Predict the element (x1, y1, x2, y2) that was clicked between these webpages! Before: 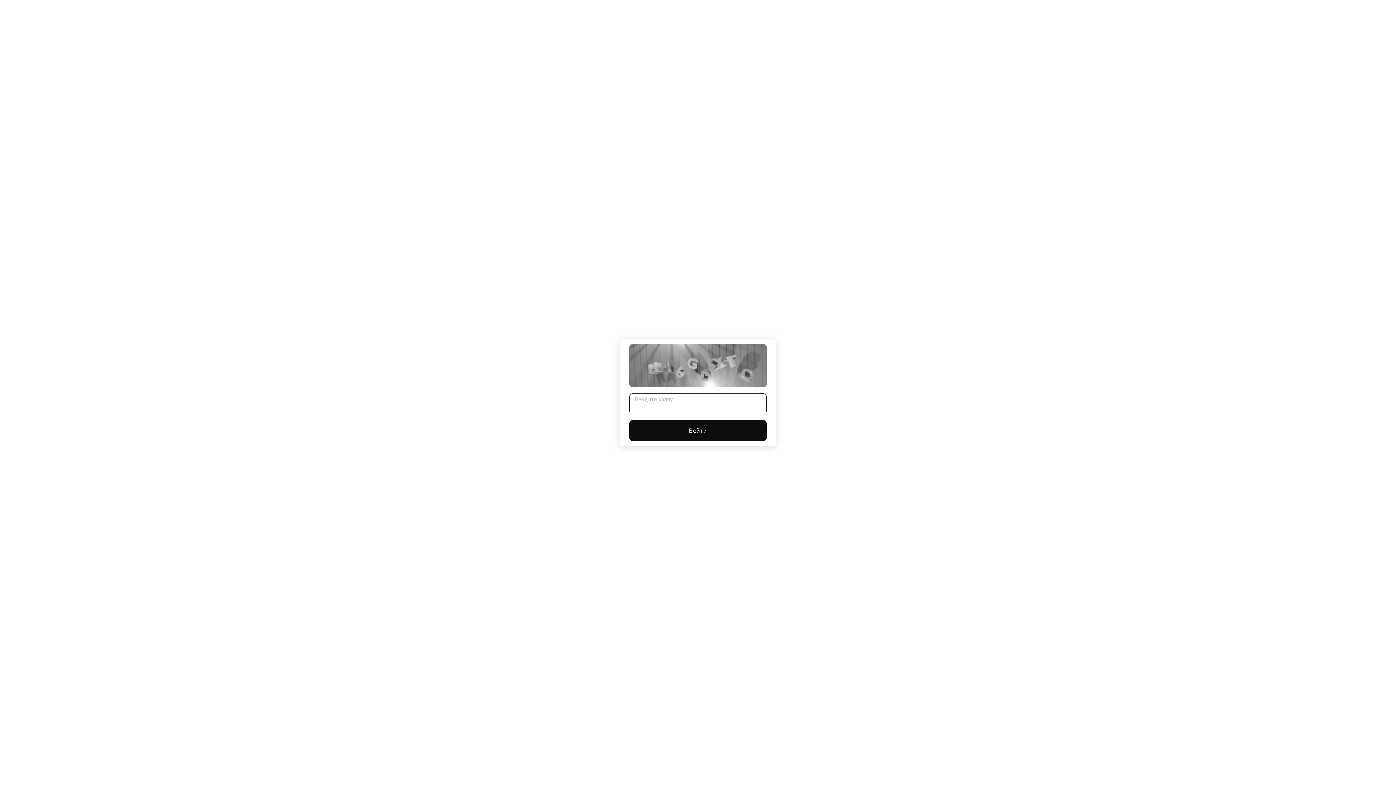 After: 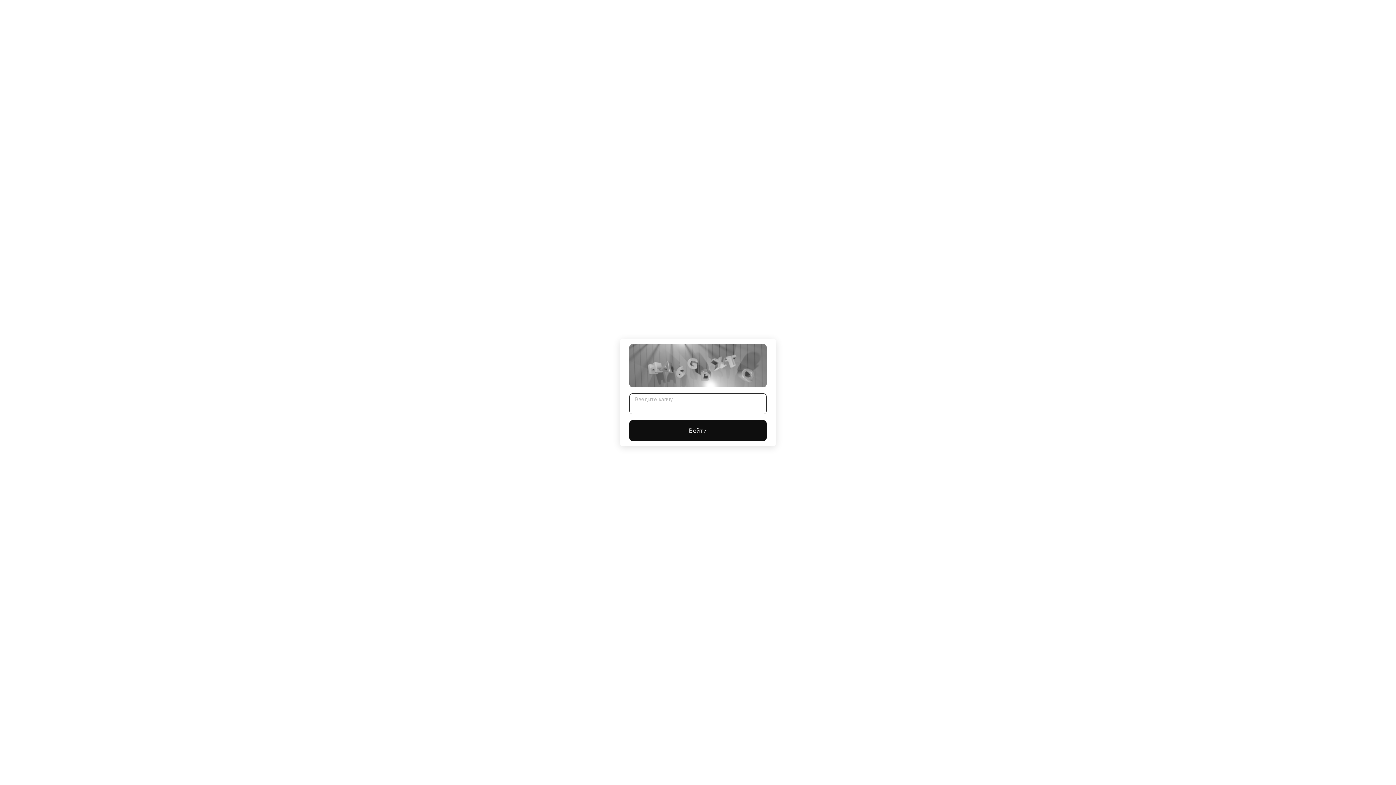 Action: bbox: (629, 420, 766, 441) label: Войти